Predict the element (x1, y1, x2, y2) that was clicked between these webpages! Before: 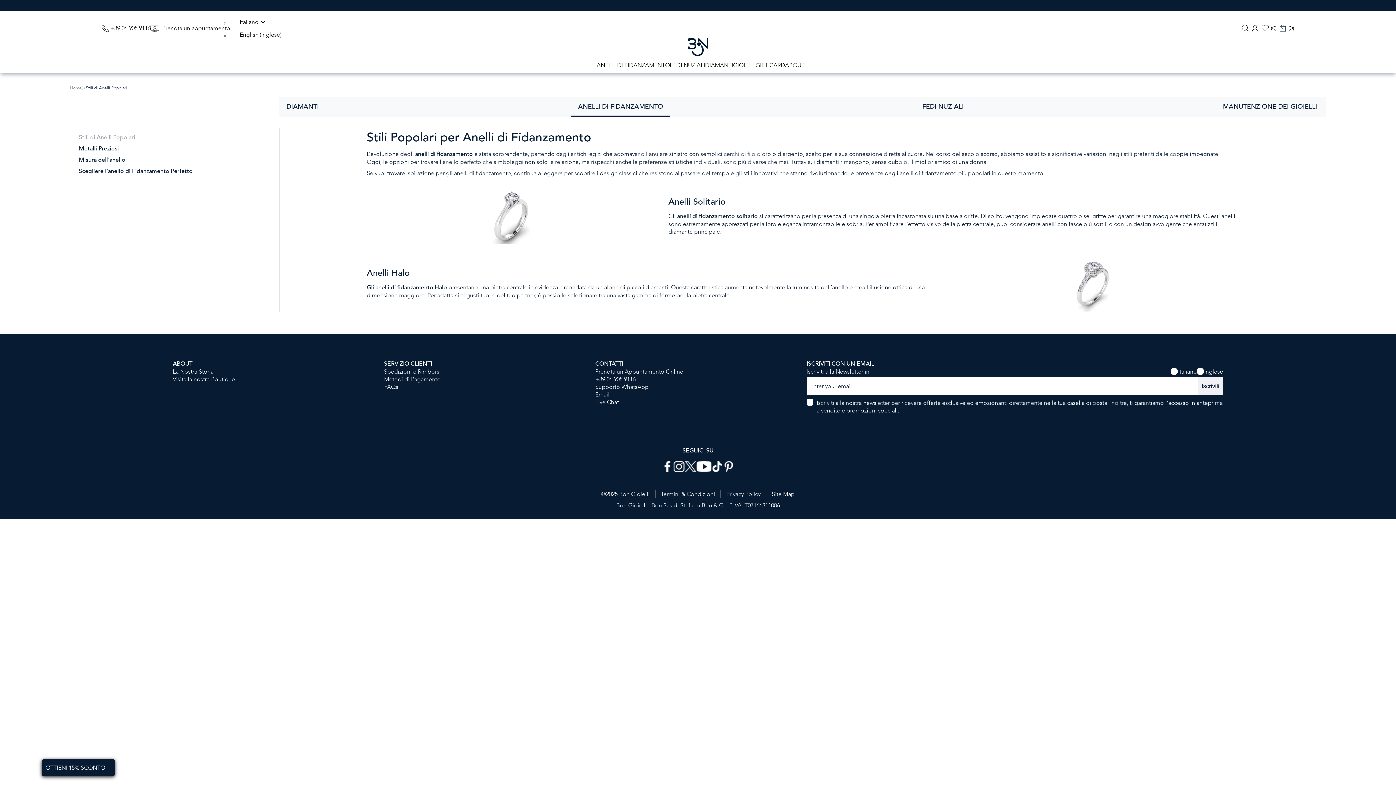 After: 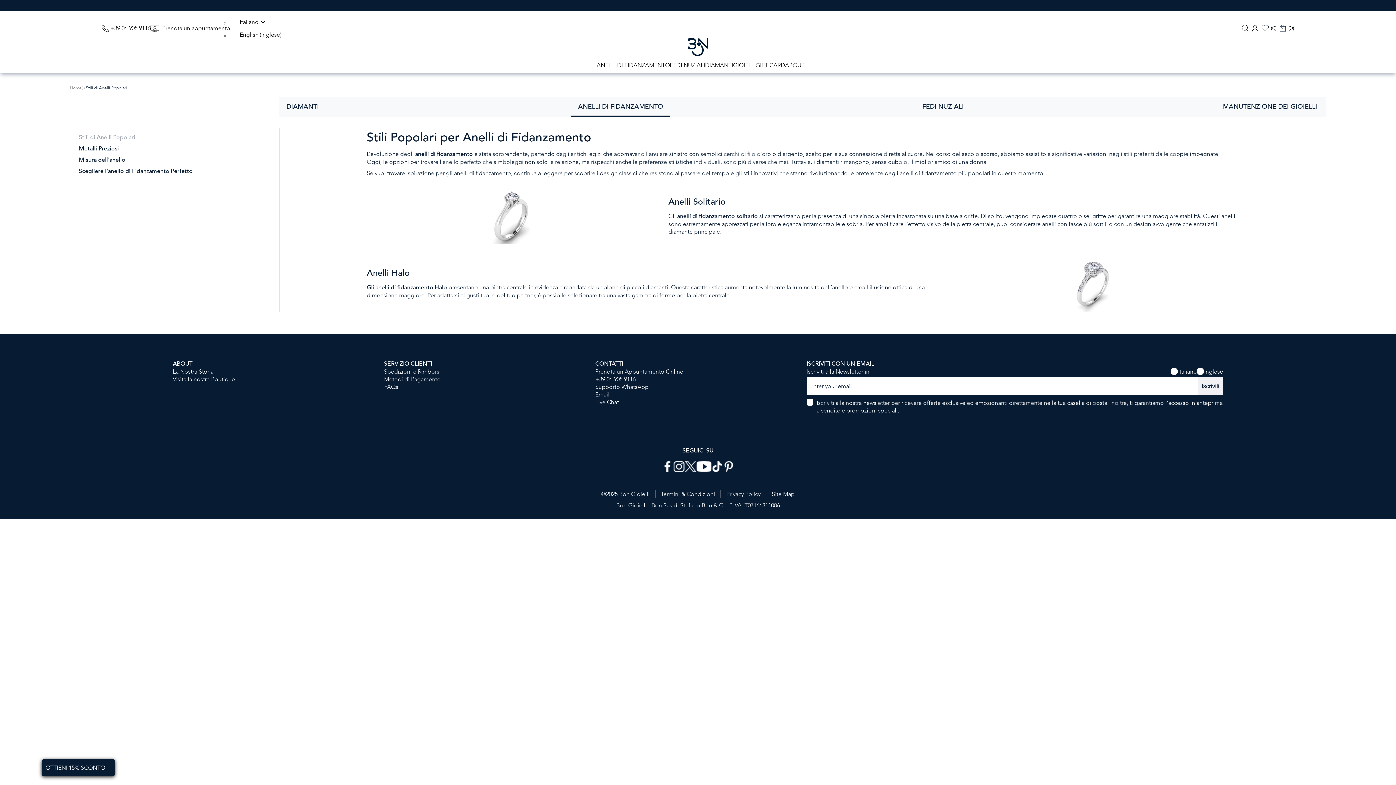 Action: bbox: (595, 375, 800, 383) label: +39 06 905 9116